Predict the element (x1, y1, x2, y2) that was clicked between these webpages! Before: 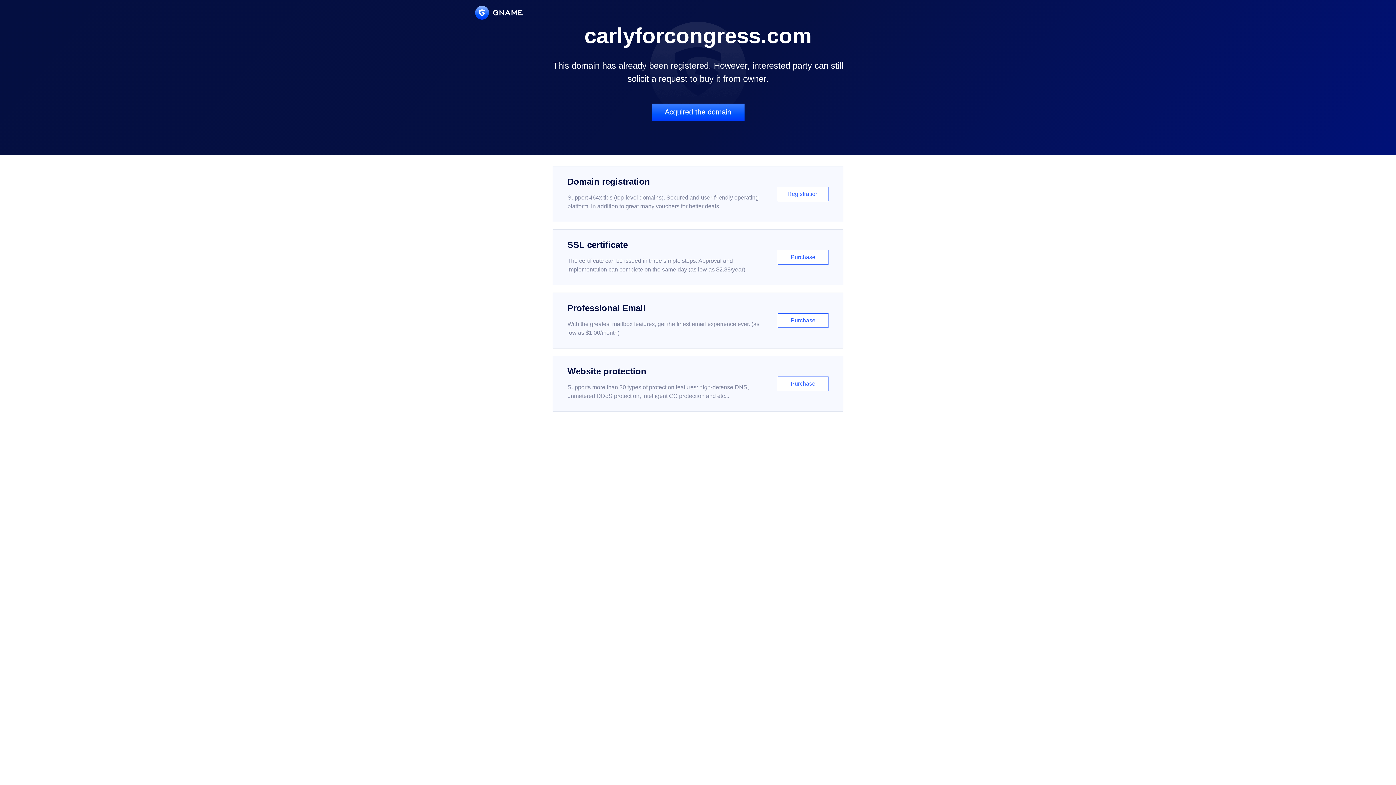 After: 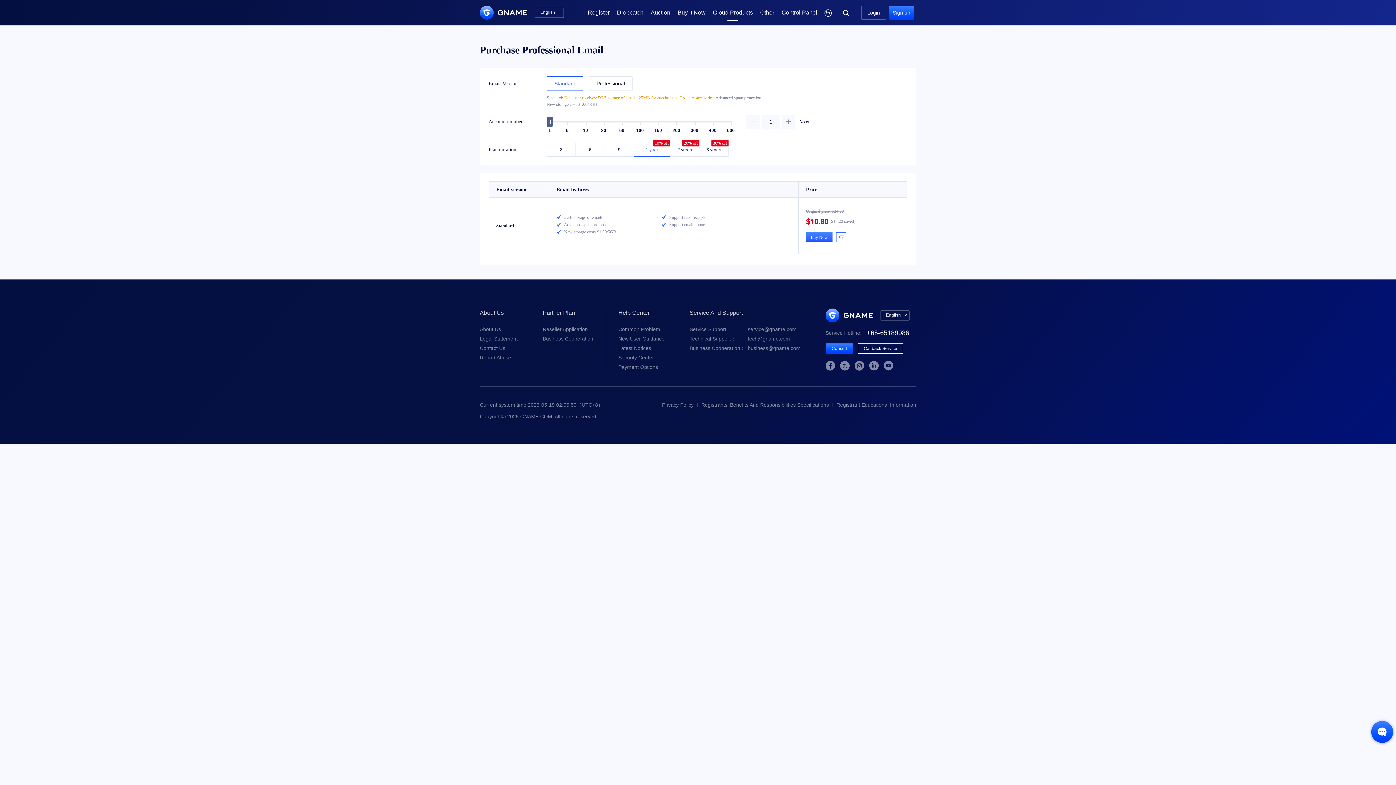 Action: label: Professional Email

With the greatest mailbox features, get the finest email experience ever. (as low as $1.00/month)

Purchase bbox: (552, 292, 843, 348)